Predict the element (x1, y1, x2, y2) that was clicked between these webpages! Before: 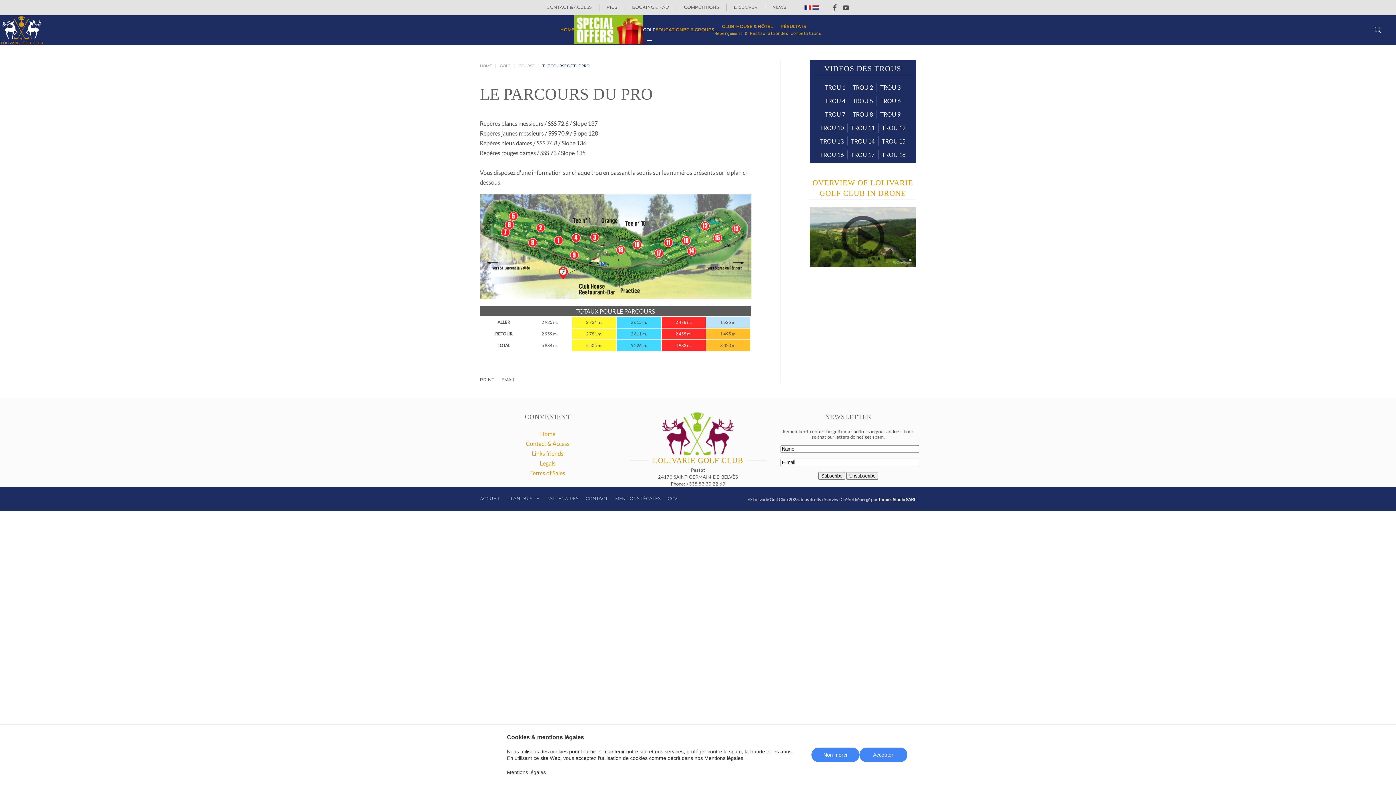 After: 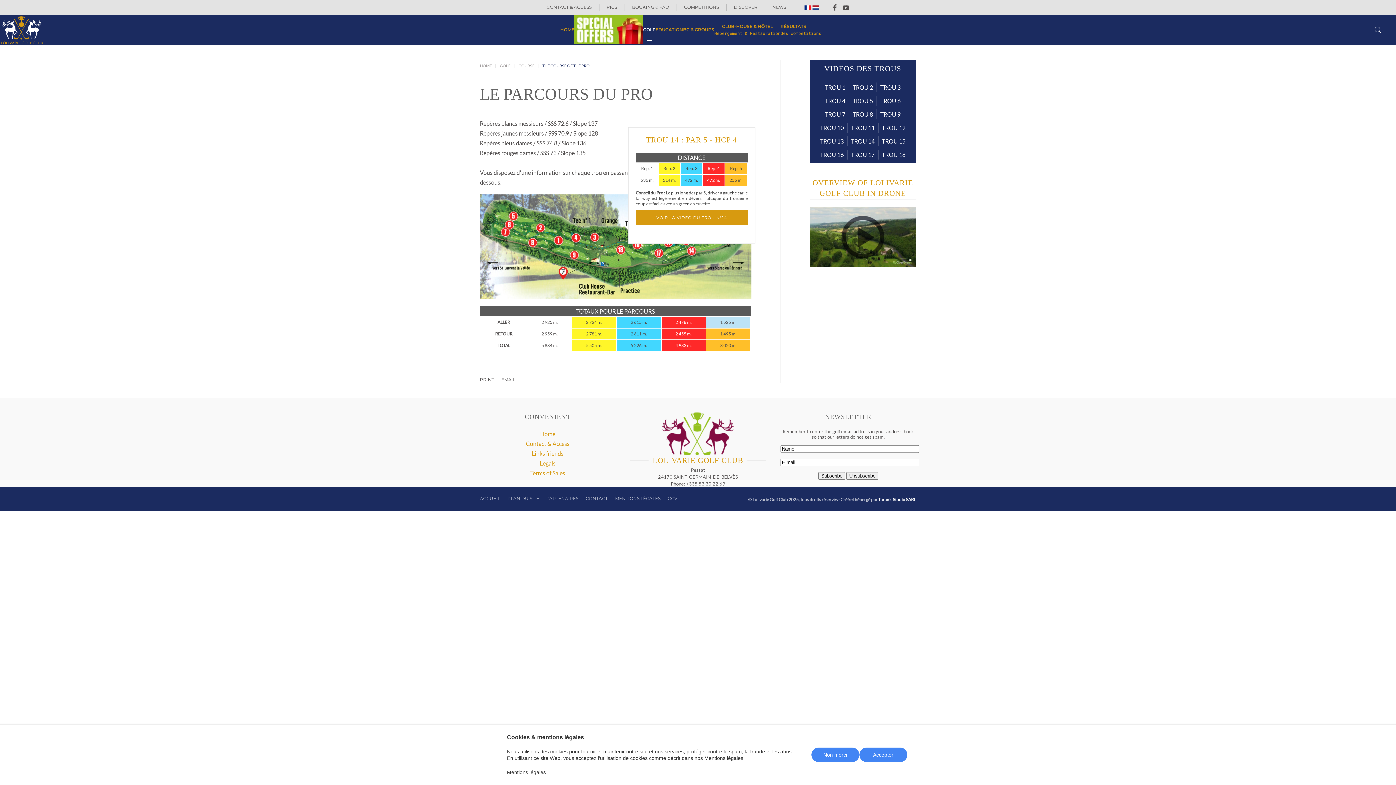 Action: bbox: (686, 245, 697, 256)